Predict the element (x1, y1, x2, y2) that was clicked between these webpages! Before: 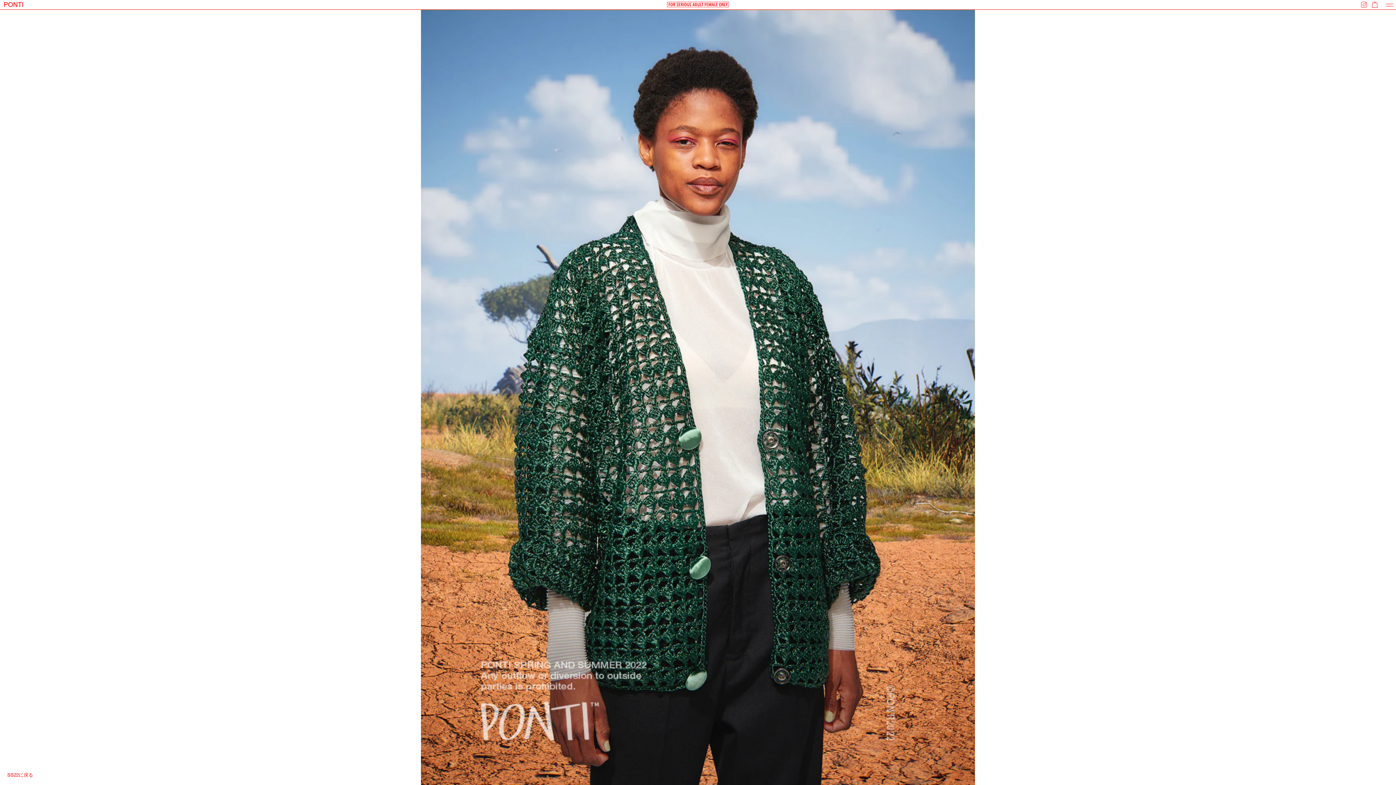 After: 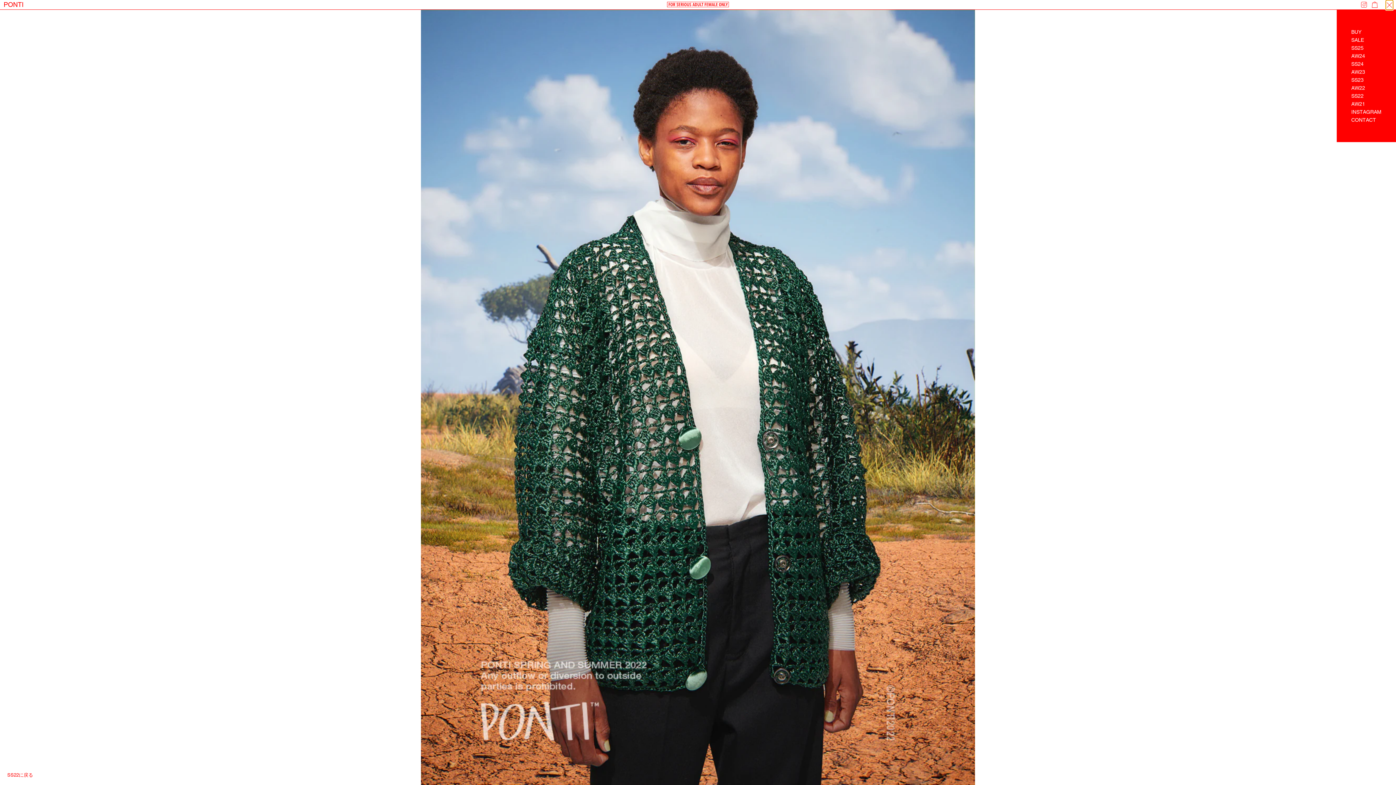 Action: label: Toggle navigation bbox: (1386, 0, 1393, 9)